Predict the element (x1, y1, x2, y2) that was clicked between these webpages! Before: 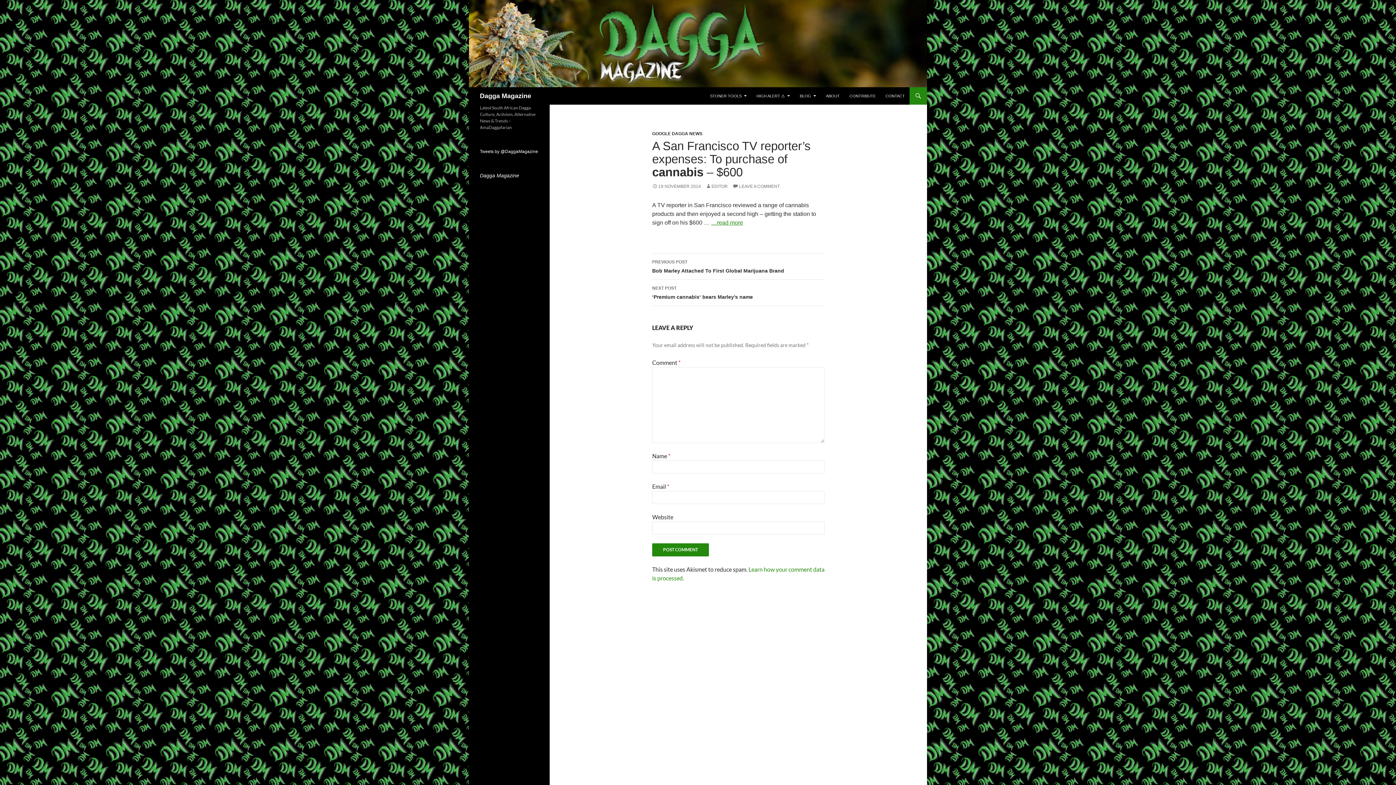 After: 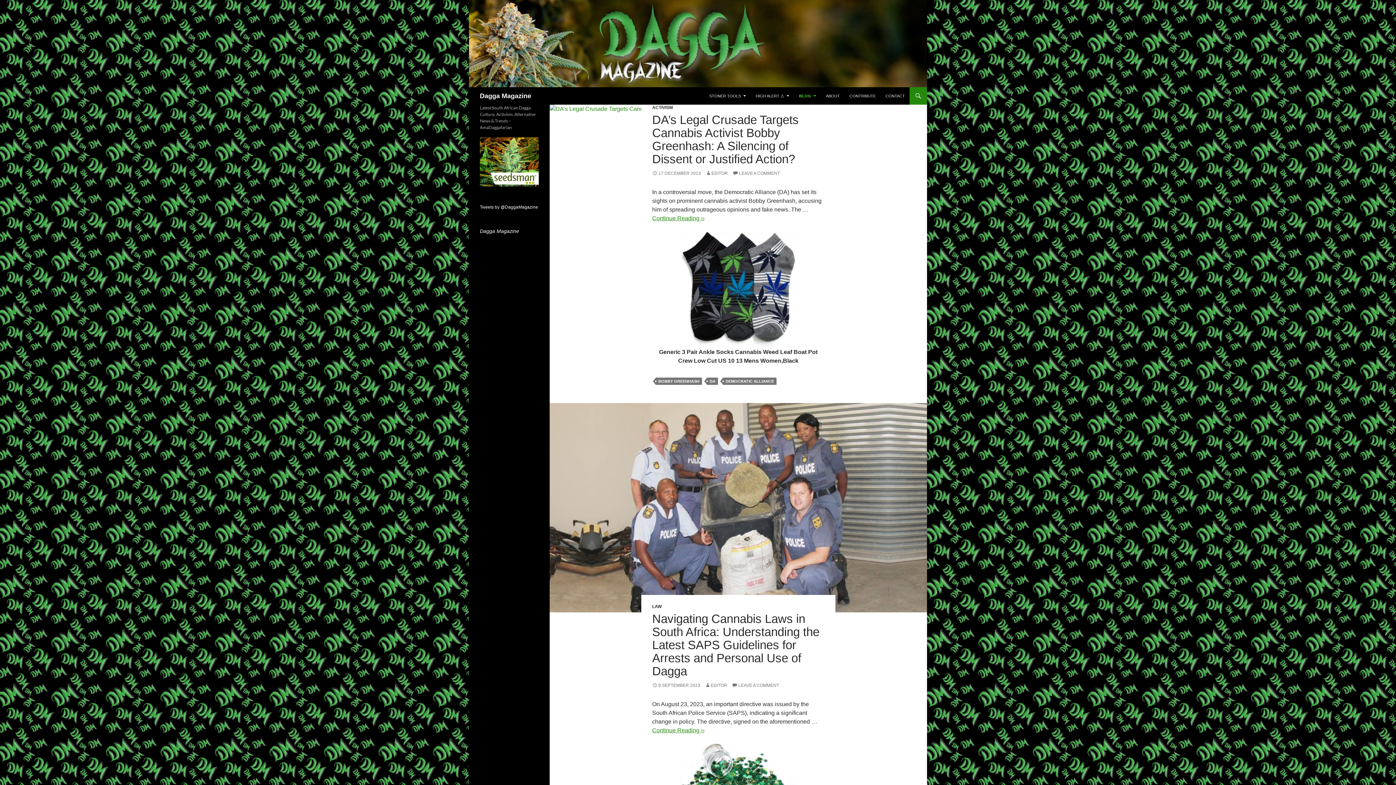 Action: bbox: (480, 87, 531, 104) label: Dagga Magazine